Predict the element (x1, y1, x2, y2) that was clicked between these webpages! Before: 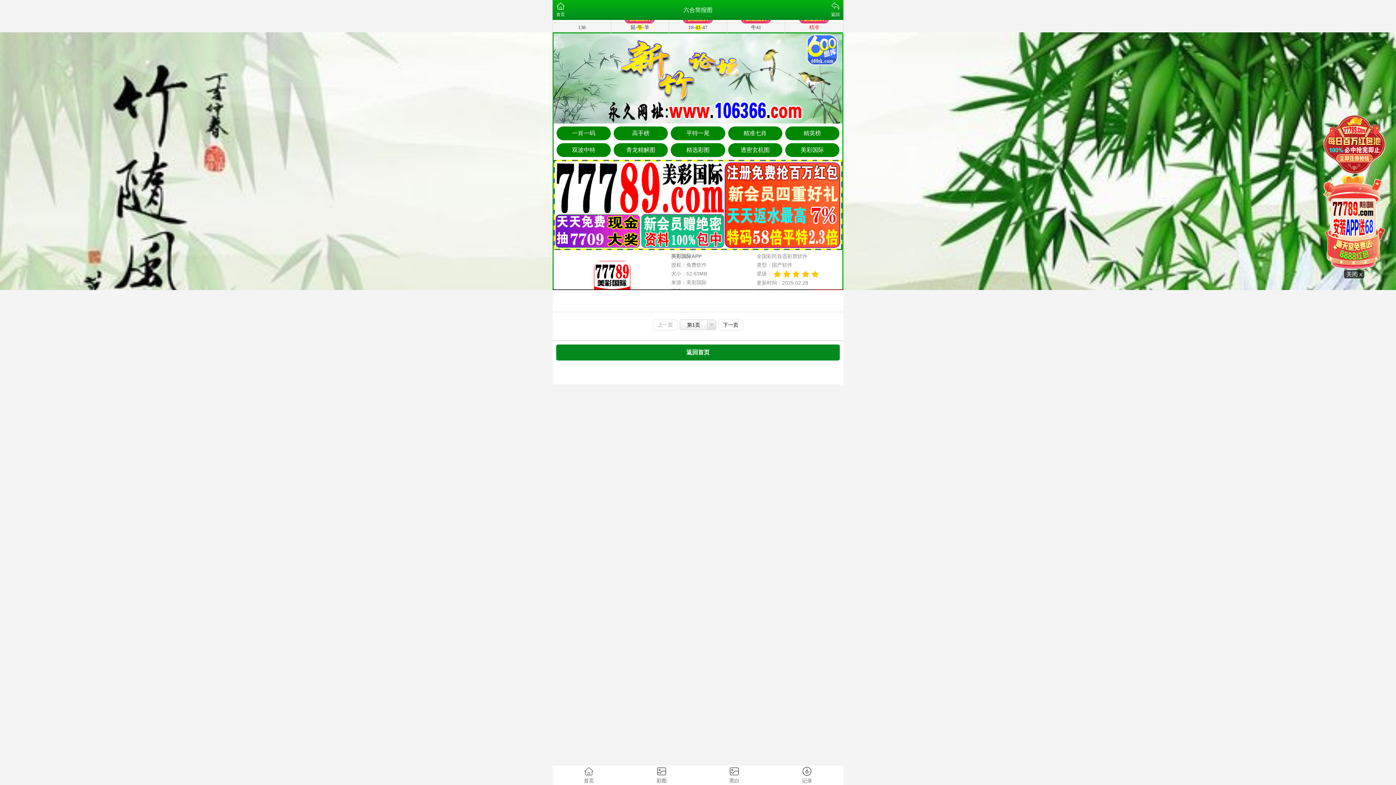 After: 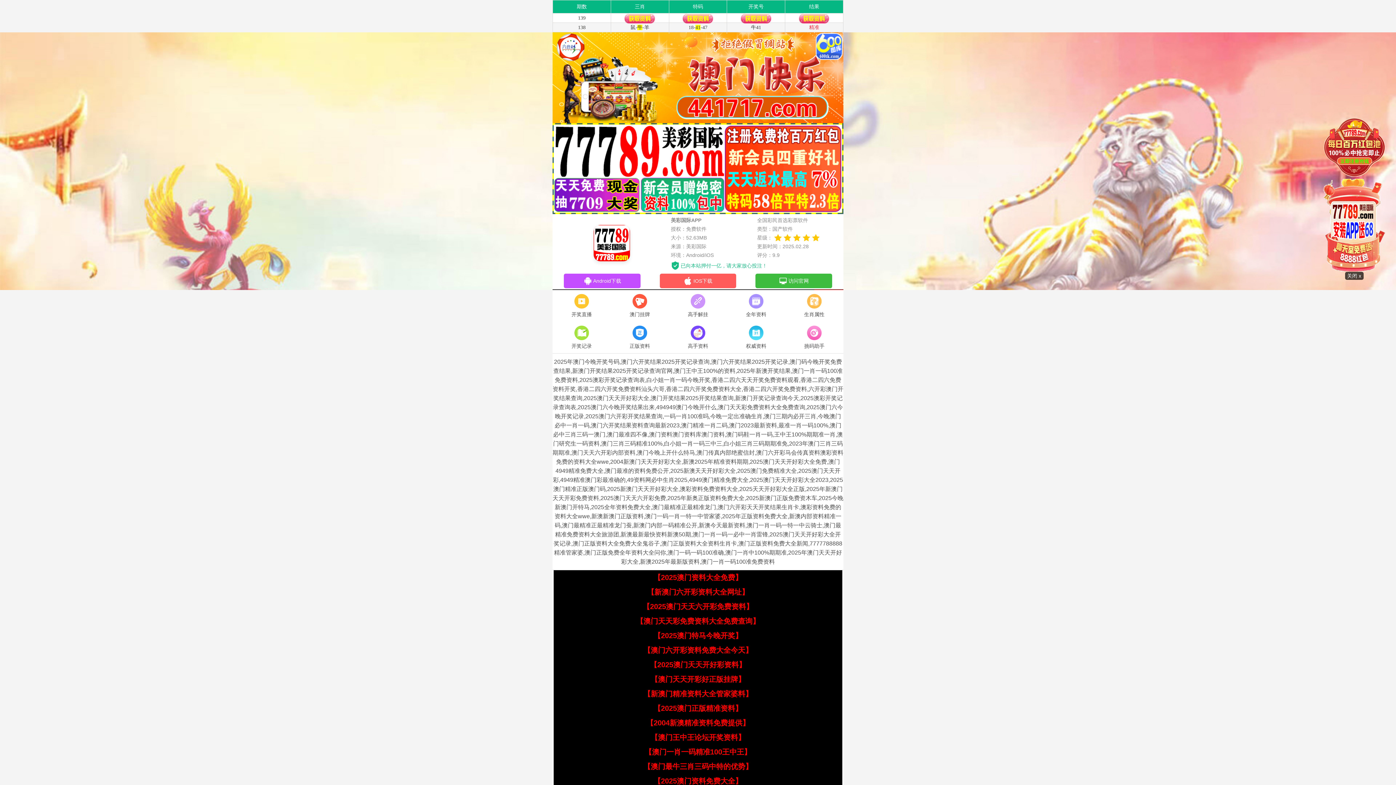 Action: bbox: (552, 765, 625, 785) label: 首页